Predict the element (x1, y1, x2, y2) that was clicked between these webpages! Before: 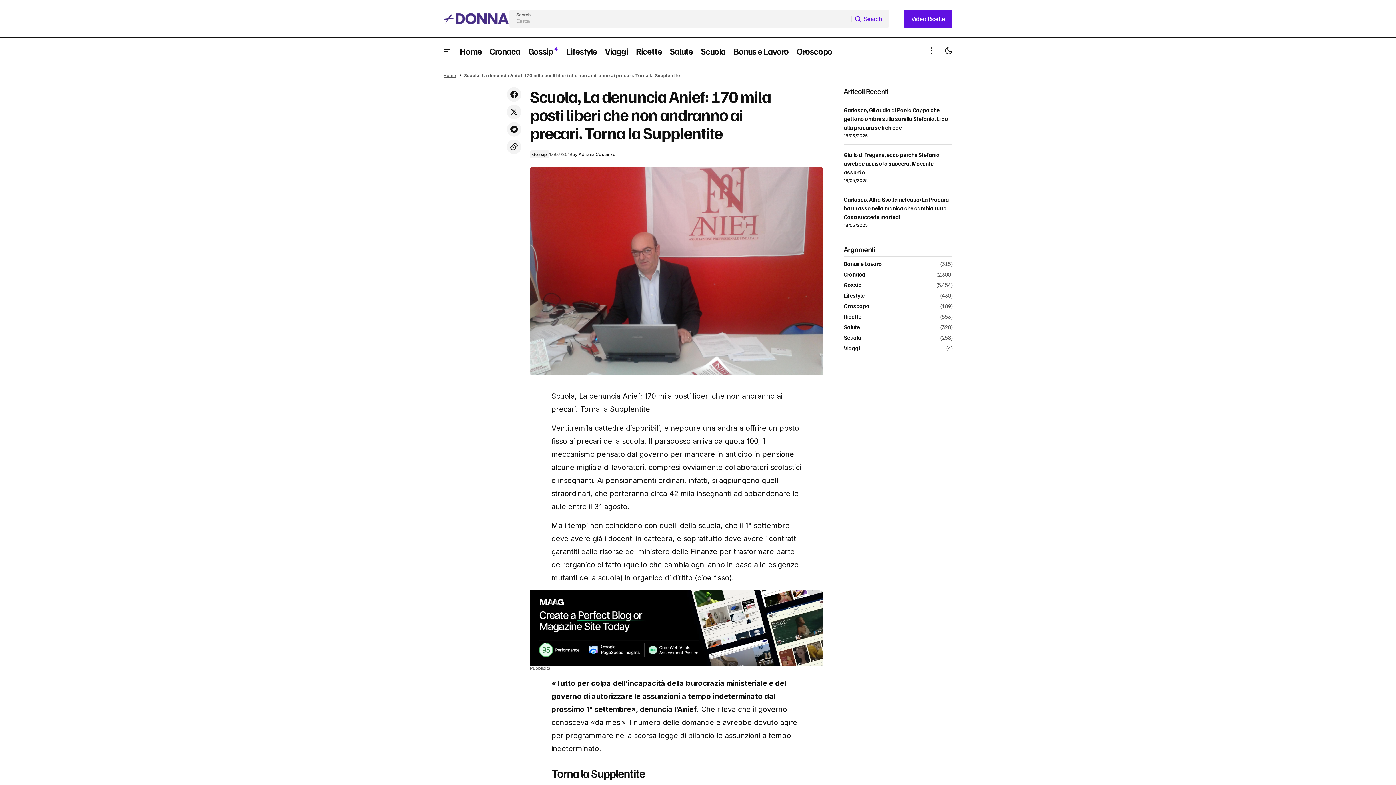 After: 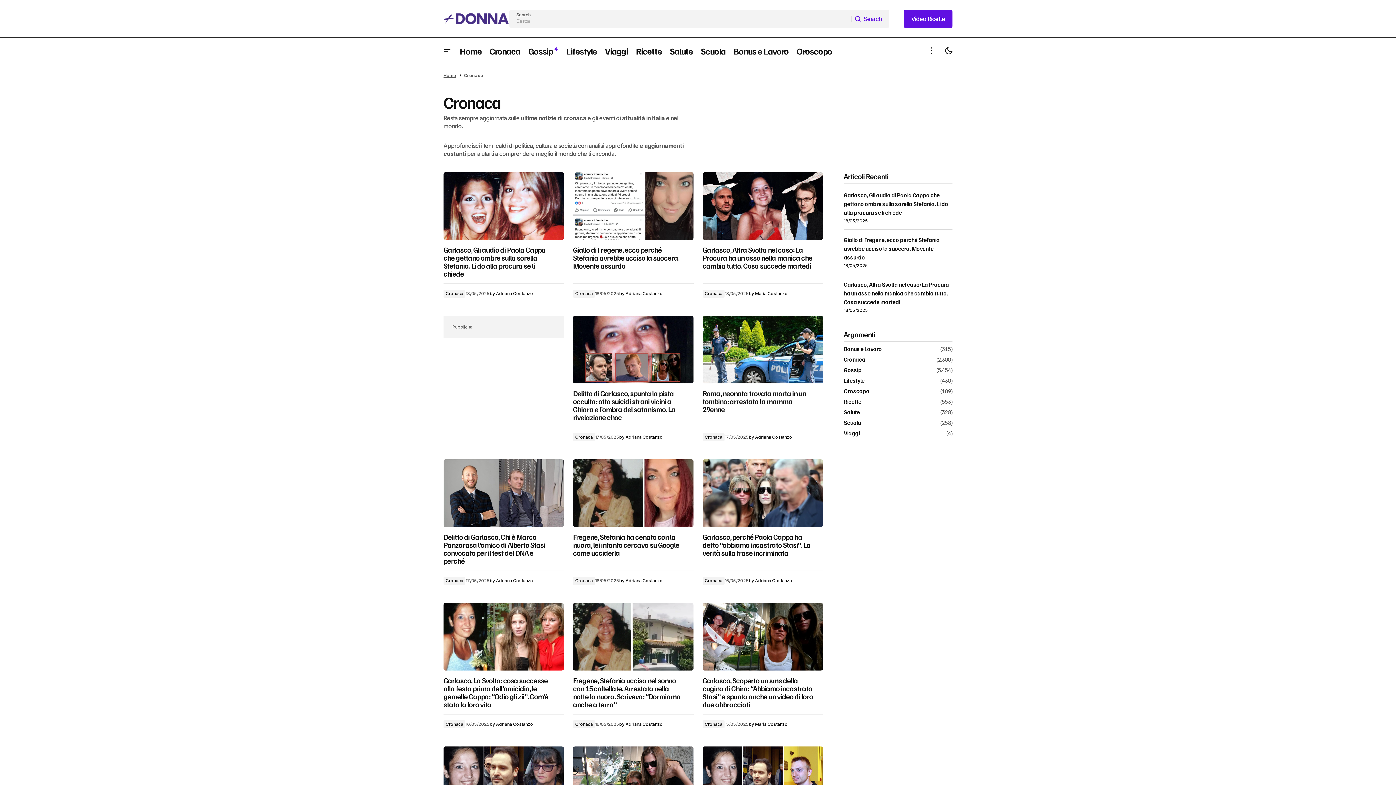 Action: label: Cronaca bbox: (485, 38, 524, 63)